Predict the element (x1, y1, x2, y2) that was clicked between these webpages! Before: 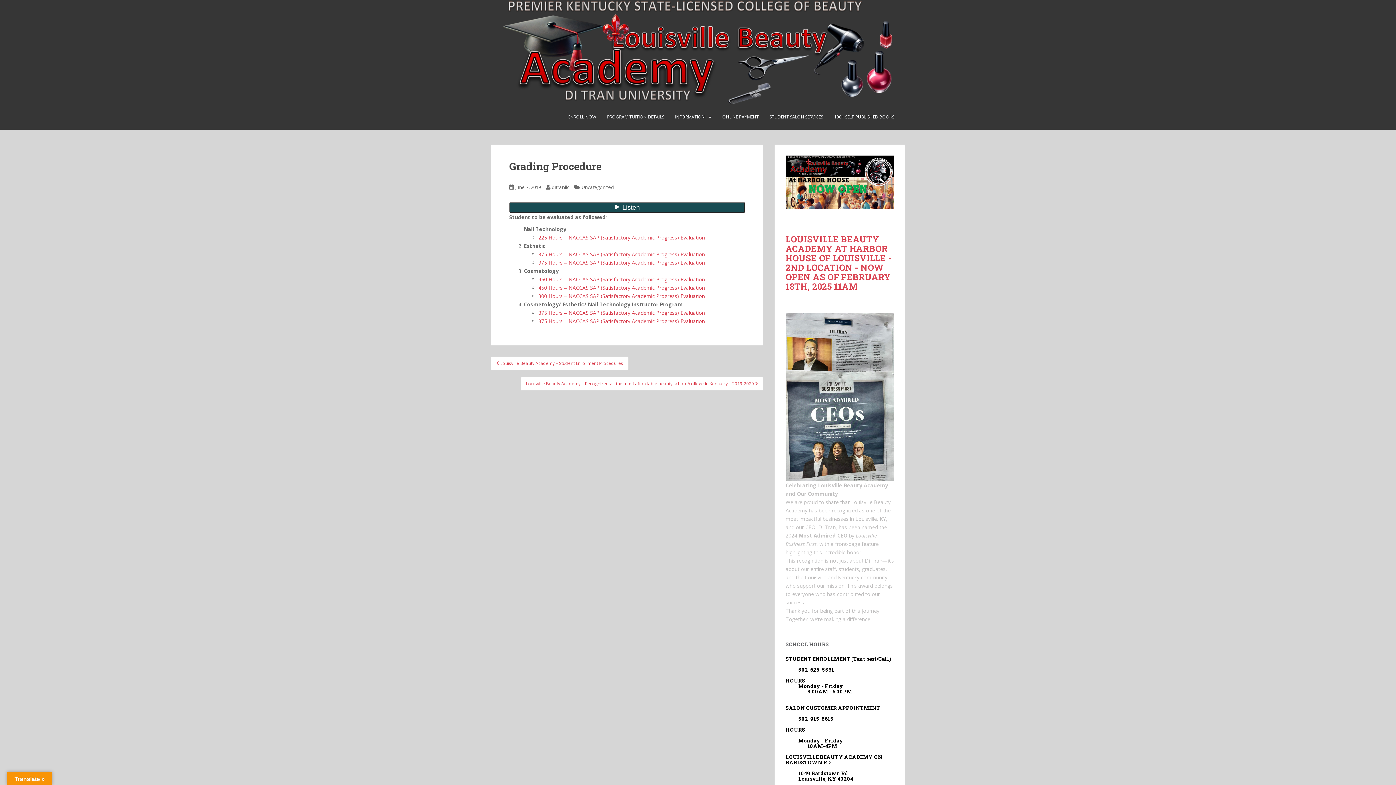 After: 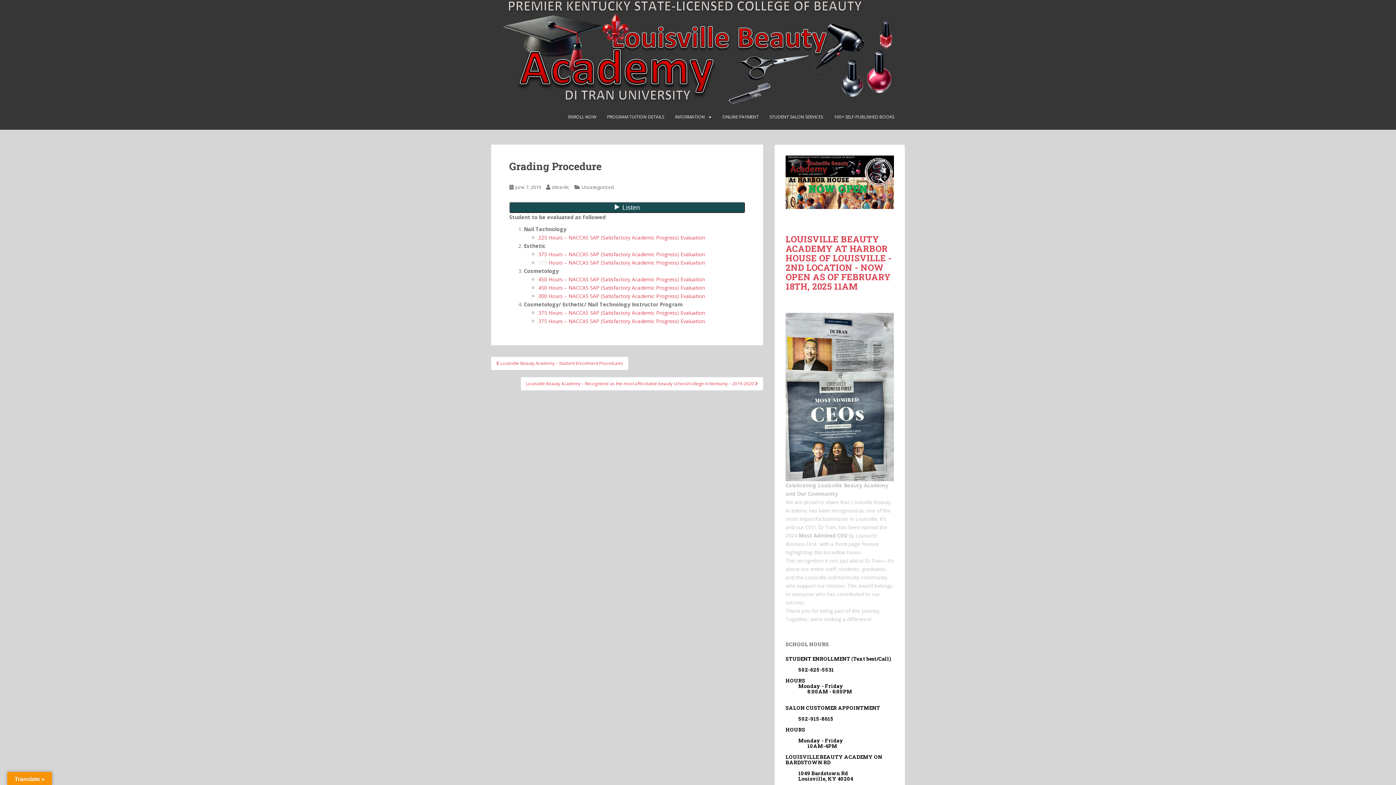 Action: label: 375  bbox: (538, 259, 548, 266)